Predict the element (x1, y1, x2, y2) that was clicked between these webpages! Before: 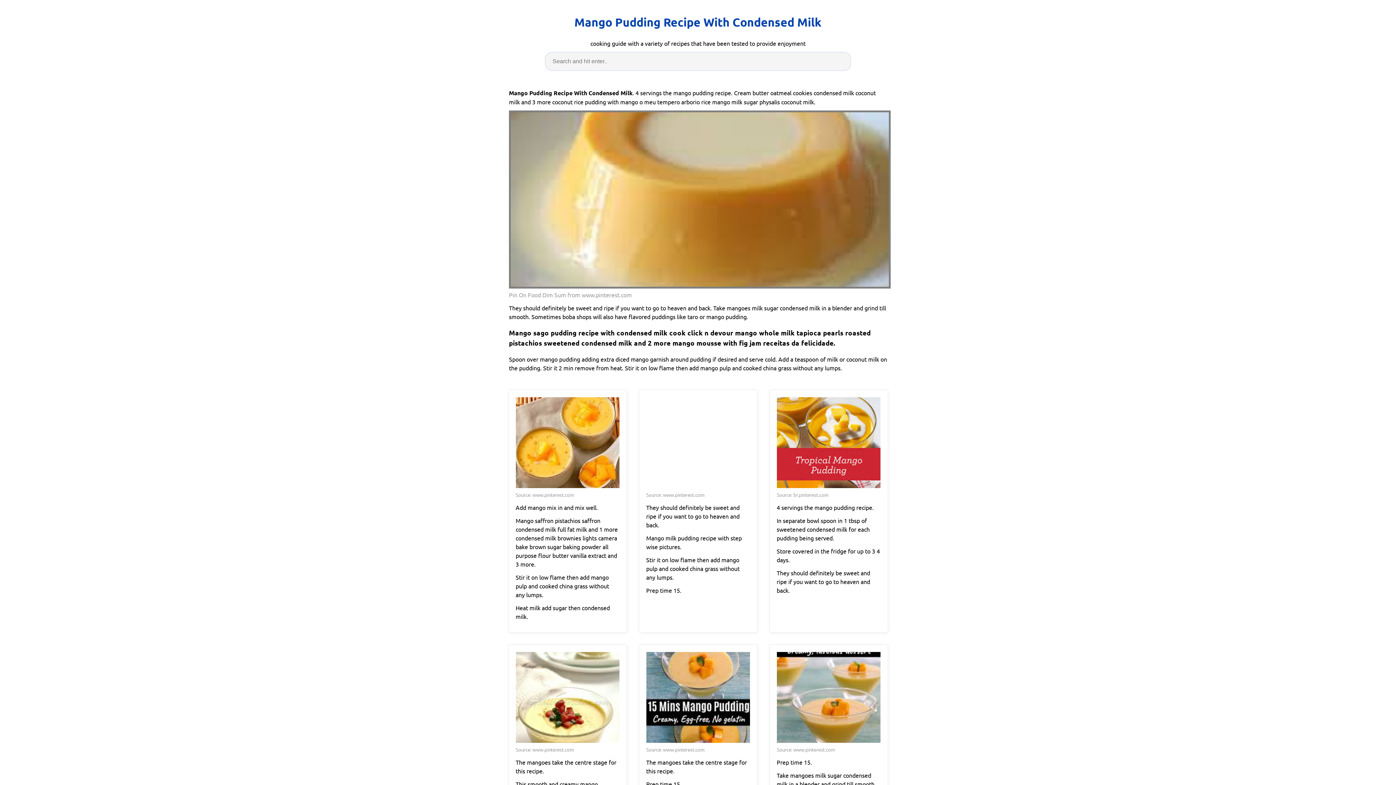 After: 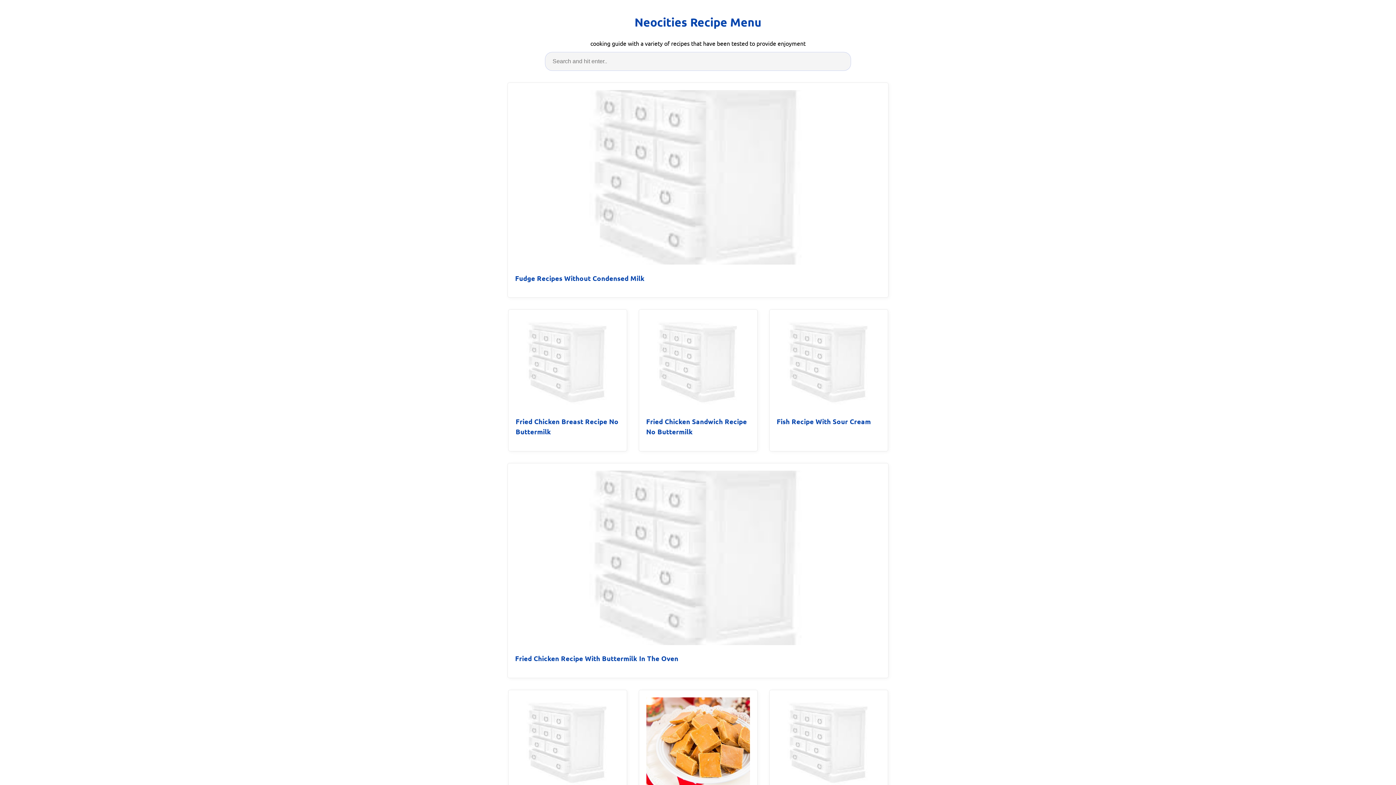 Action: label: Mango Pudding Recipe With Condensed Milk bbox: (574, 13, 821, 31)